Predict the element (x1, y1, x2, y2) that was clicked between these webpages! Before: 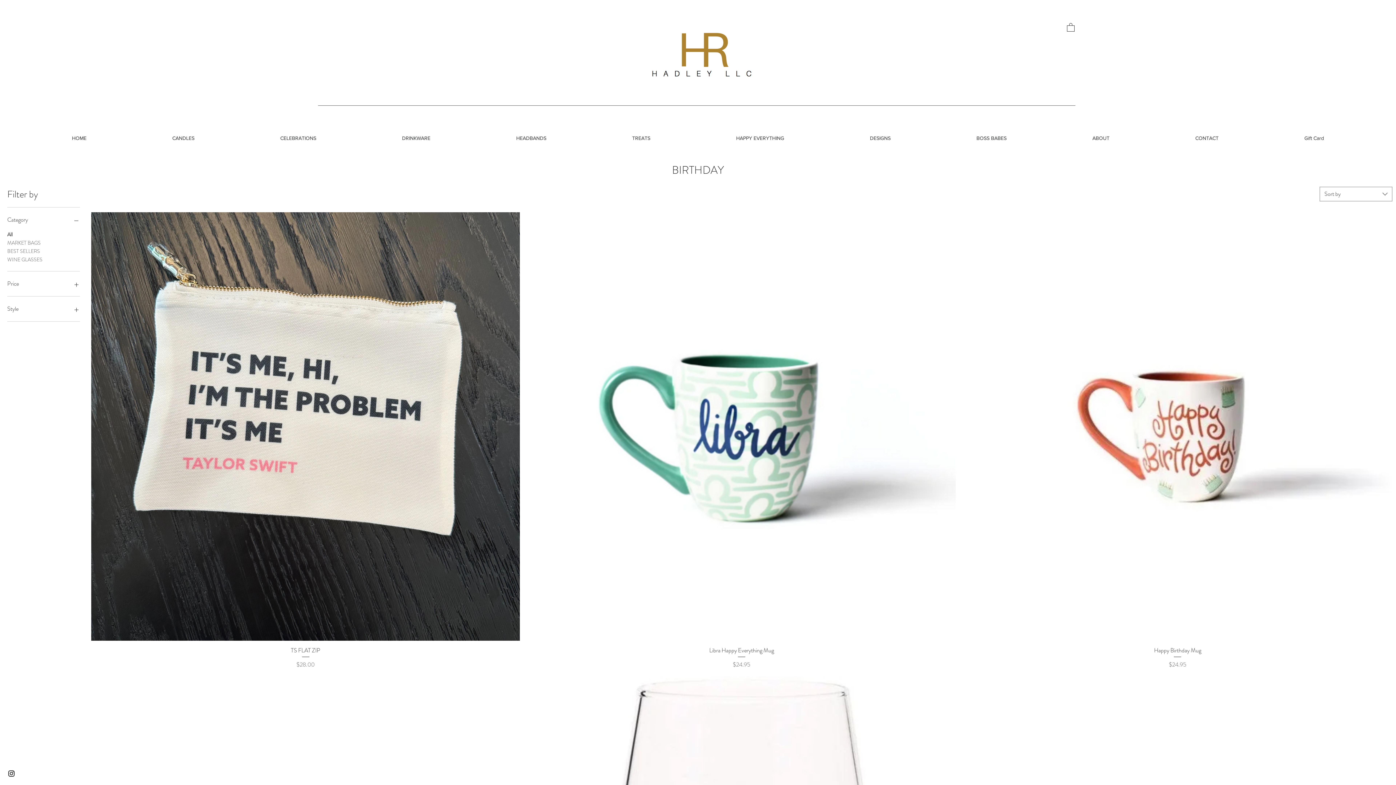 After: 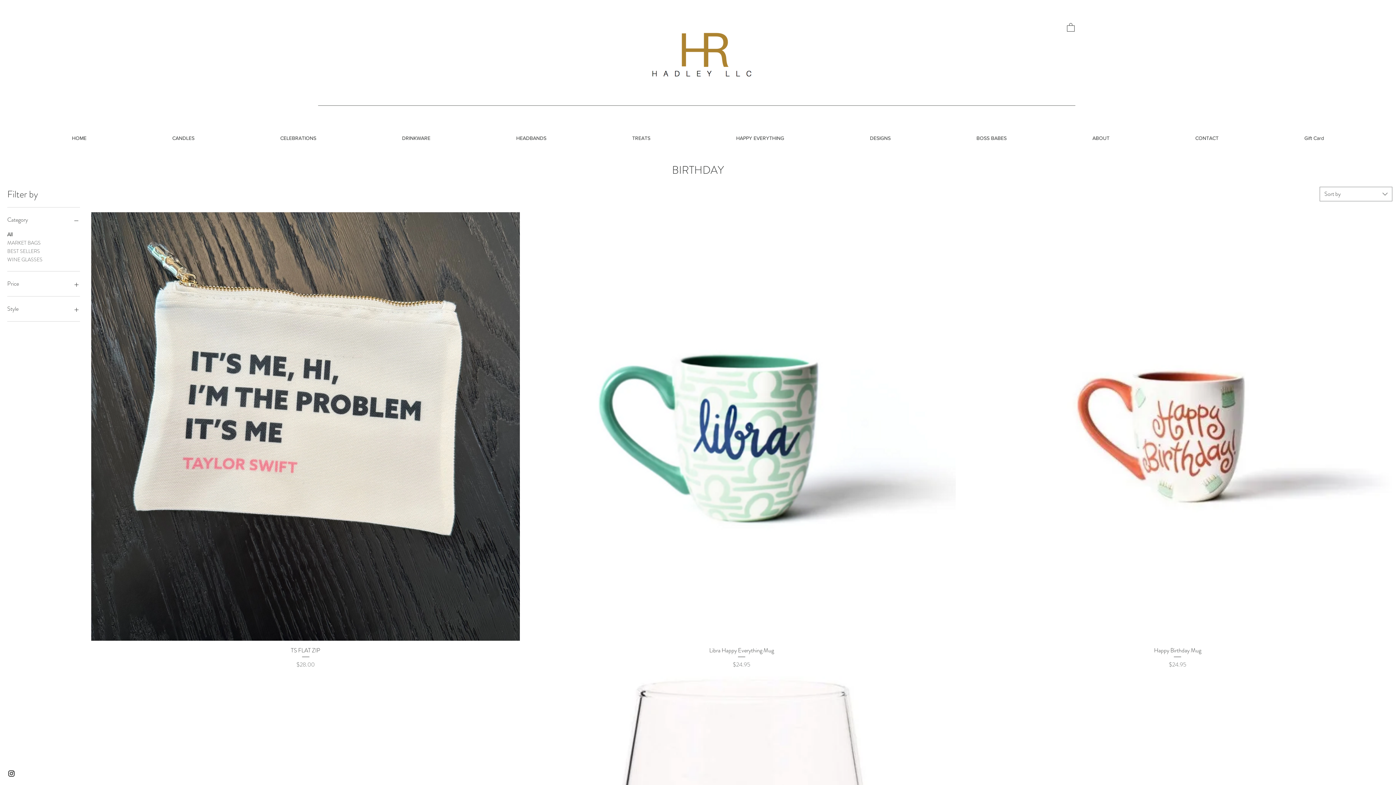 Action: bbox: (827, 129, 933, 147) label: DESIGNS